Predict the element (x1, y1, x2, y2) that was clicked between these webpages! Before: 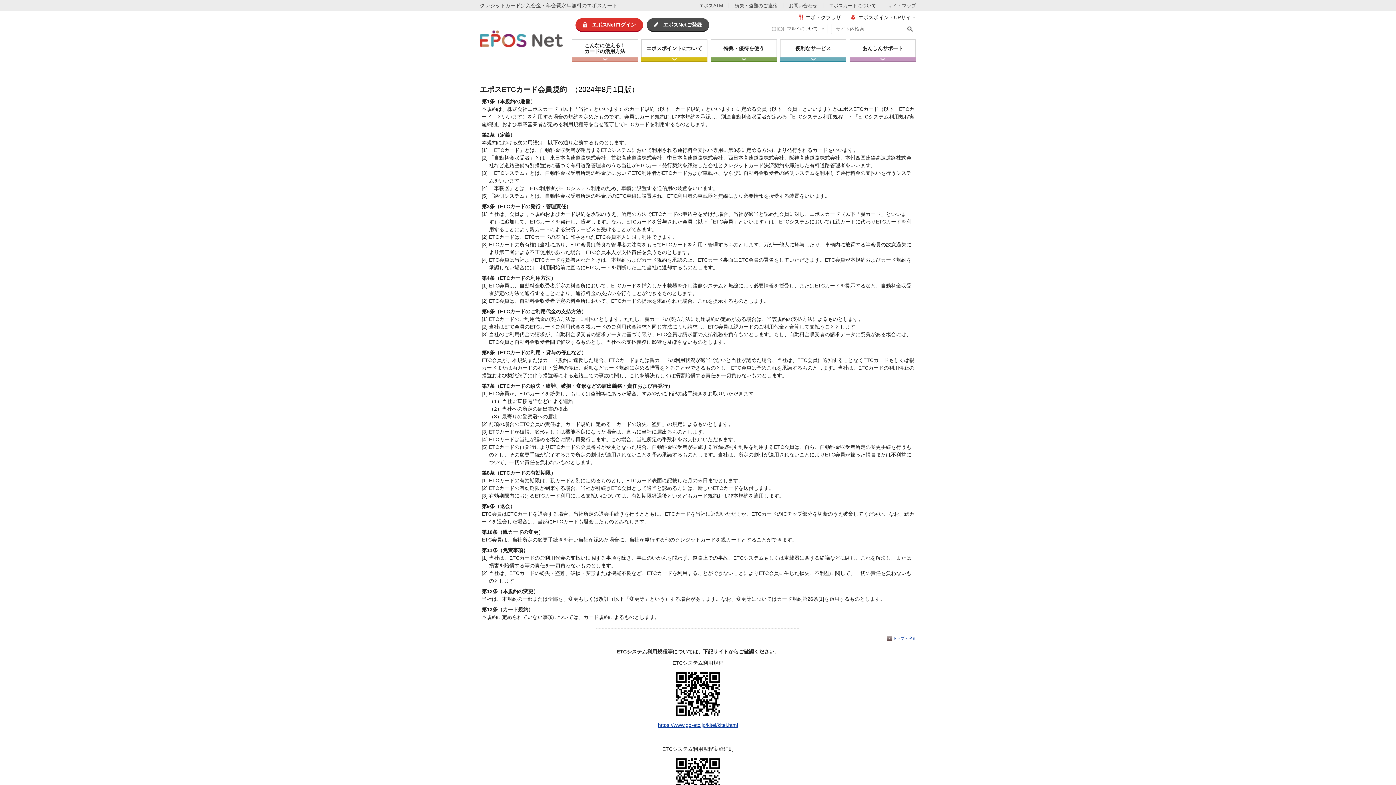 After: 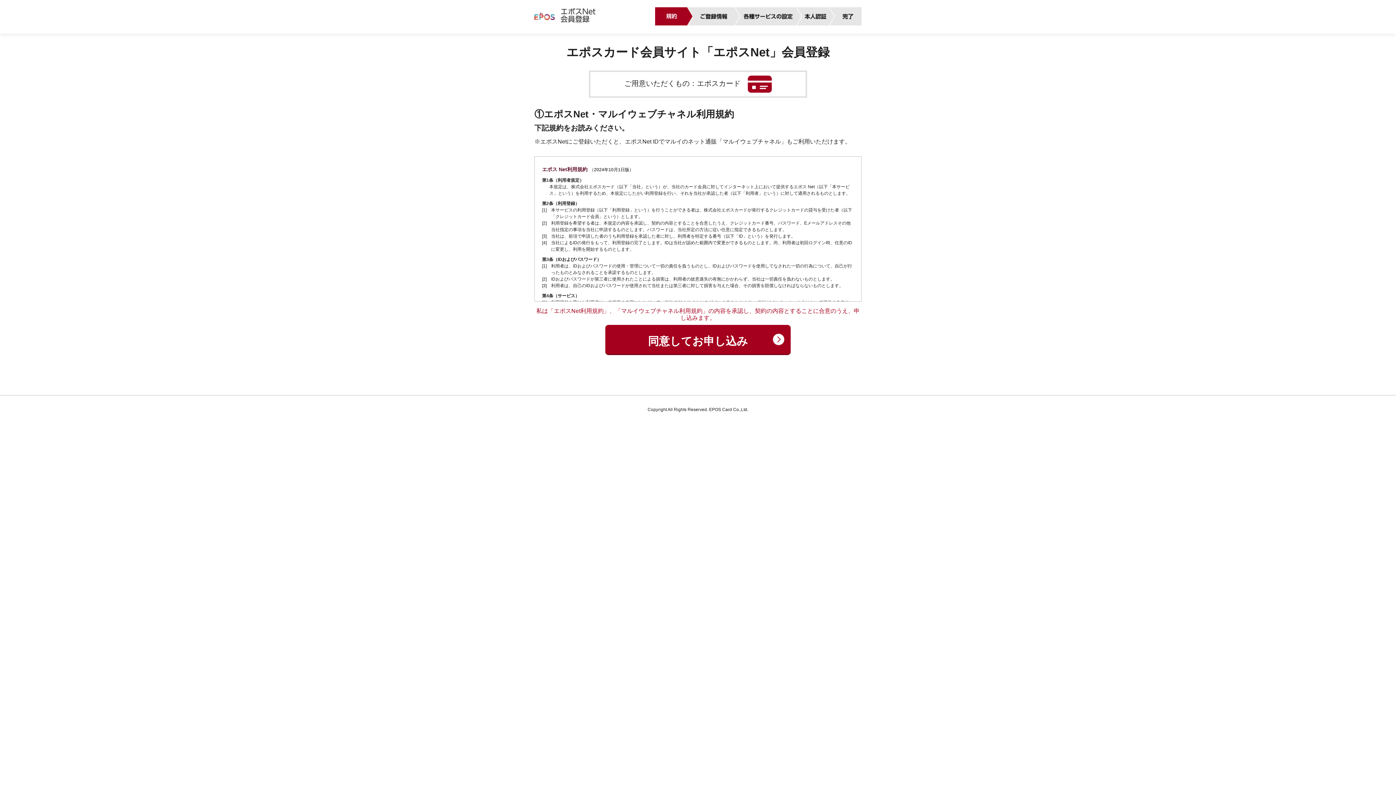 Action: label: エポスNetご登録 bbox: (646, 18, 709, 32)